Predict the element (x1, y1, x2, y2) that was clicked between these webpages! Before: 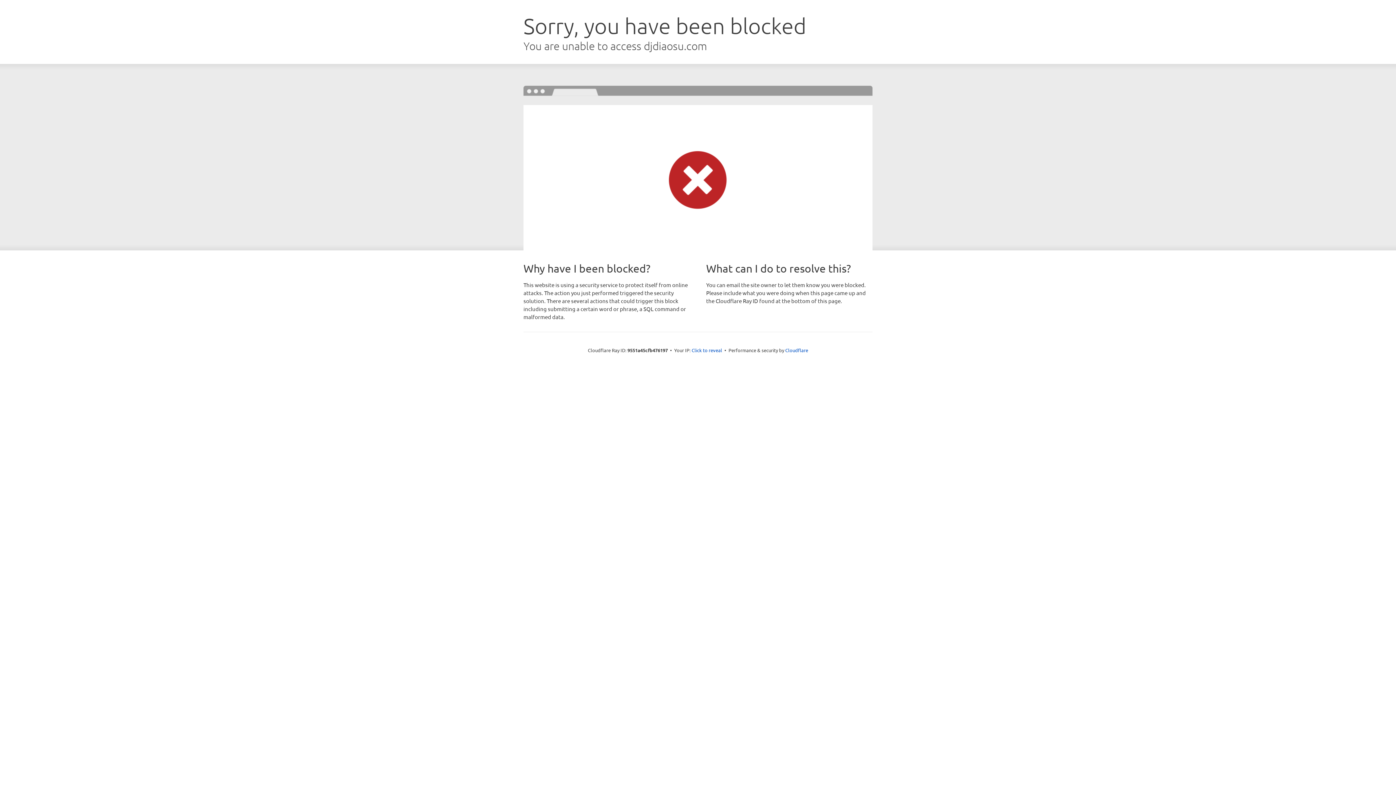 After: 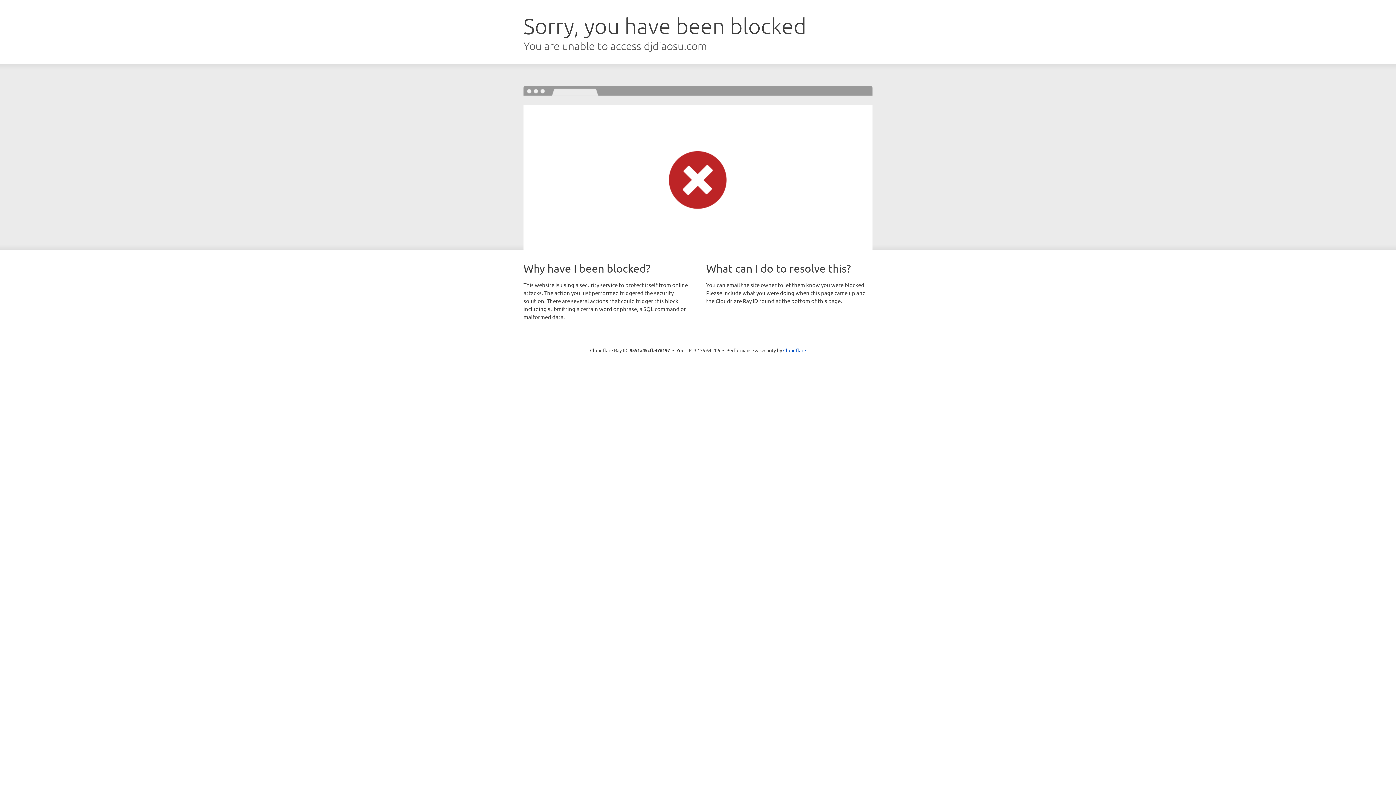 Action: bbox: (691, 346, 722, 353) label: Click to reveal